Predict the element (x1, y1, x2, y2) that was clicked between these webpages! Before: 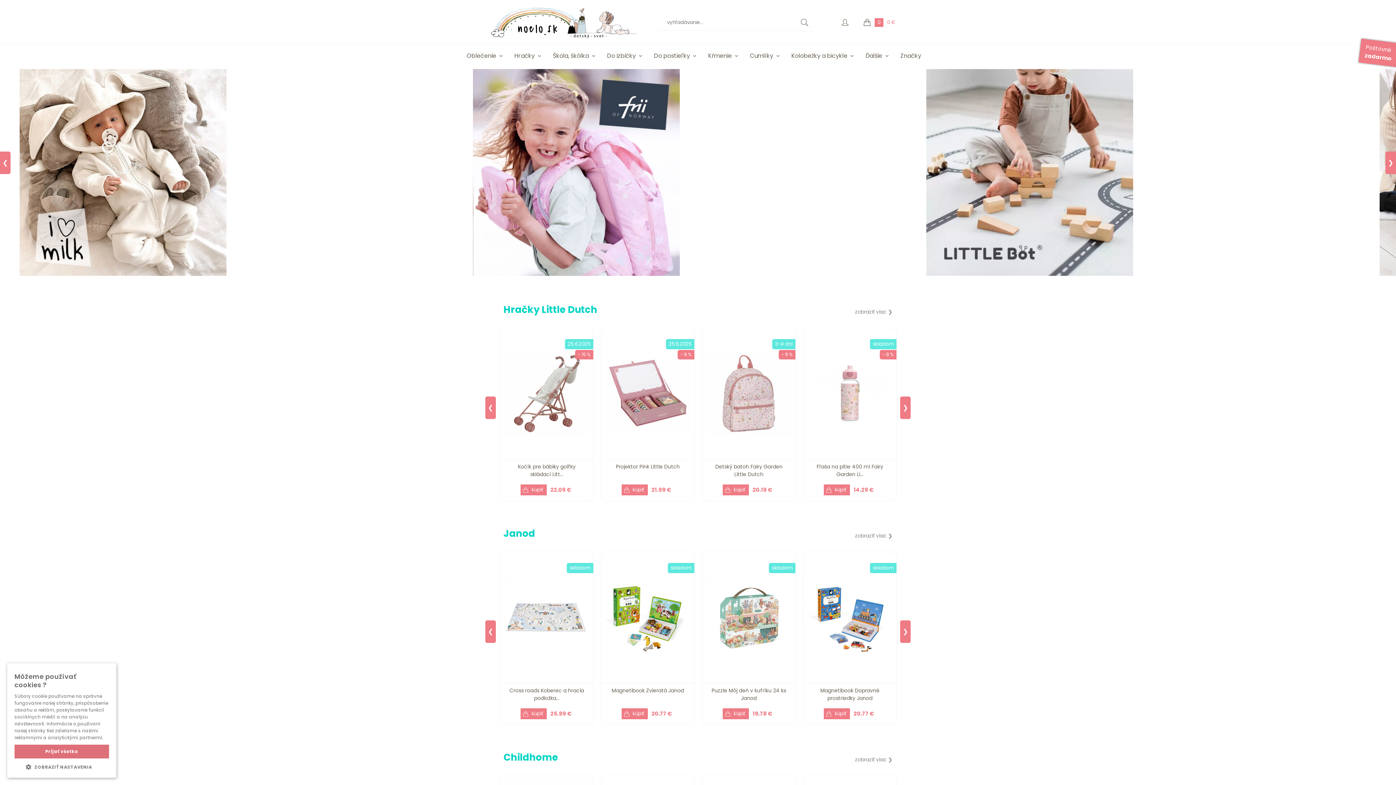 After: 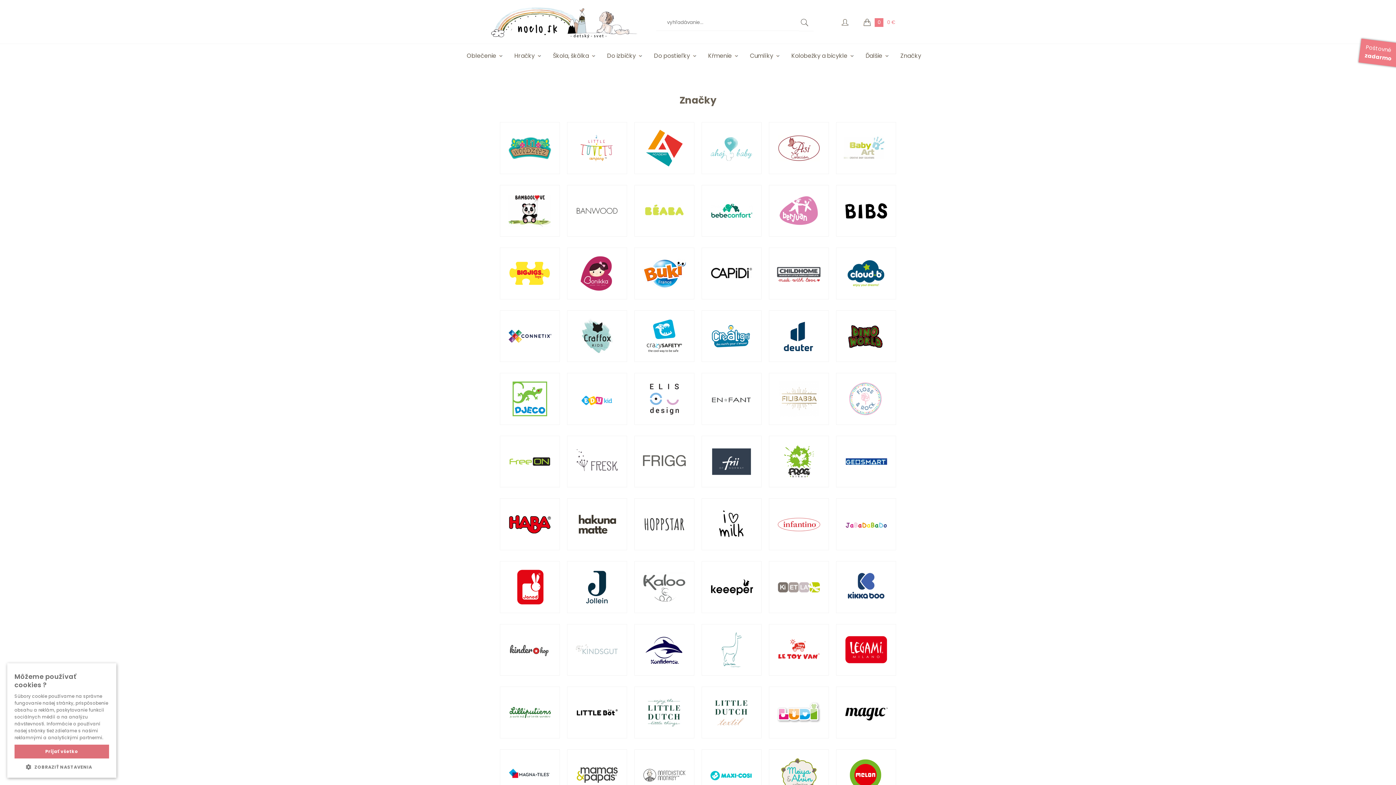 Action: bbox: (900, 51, 921, 60) label: Značky